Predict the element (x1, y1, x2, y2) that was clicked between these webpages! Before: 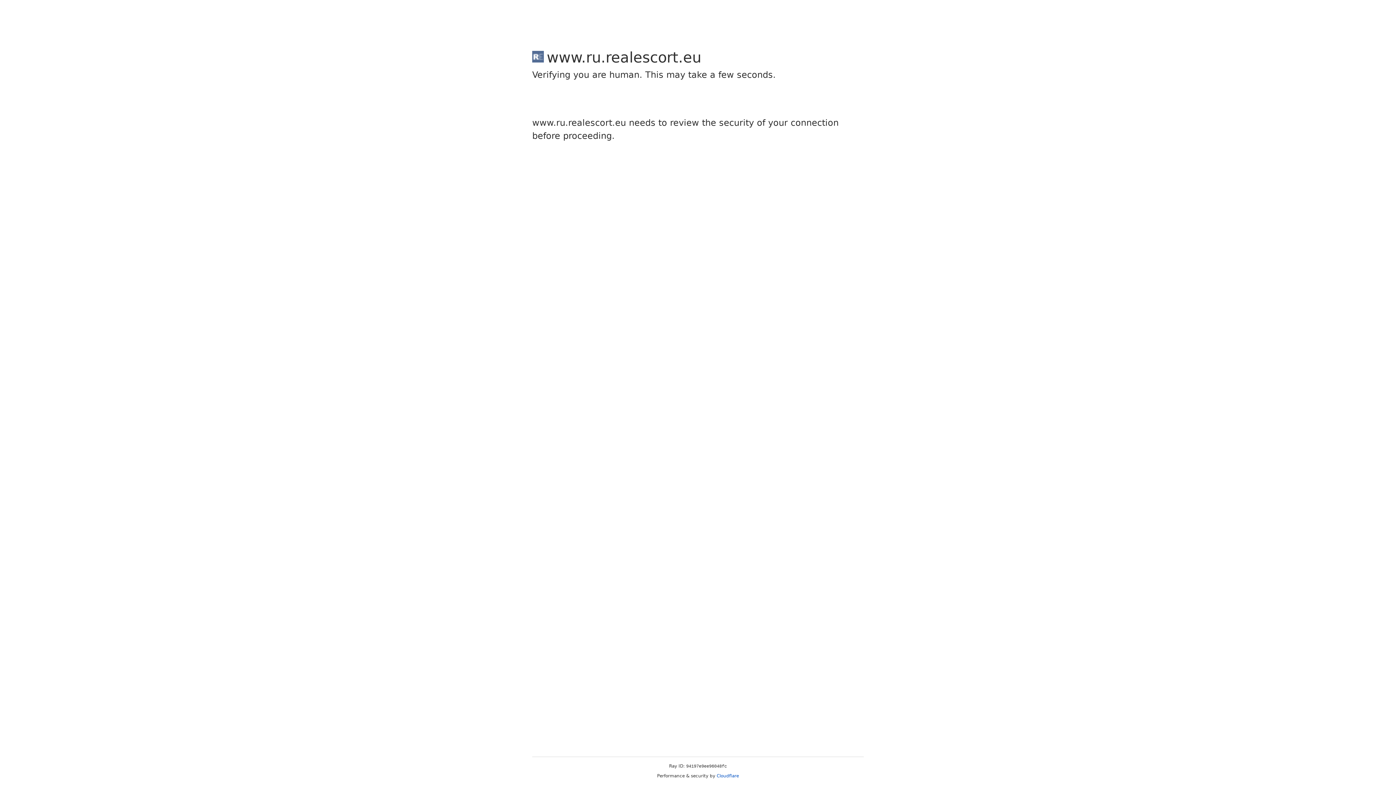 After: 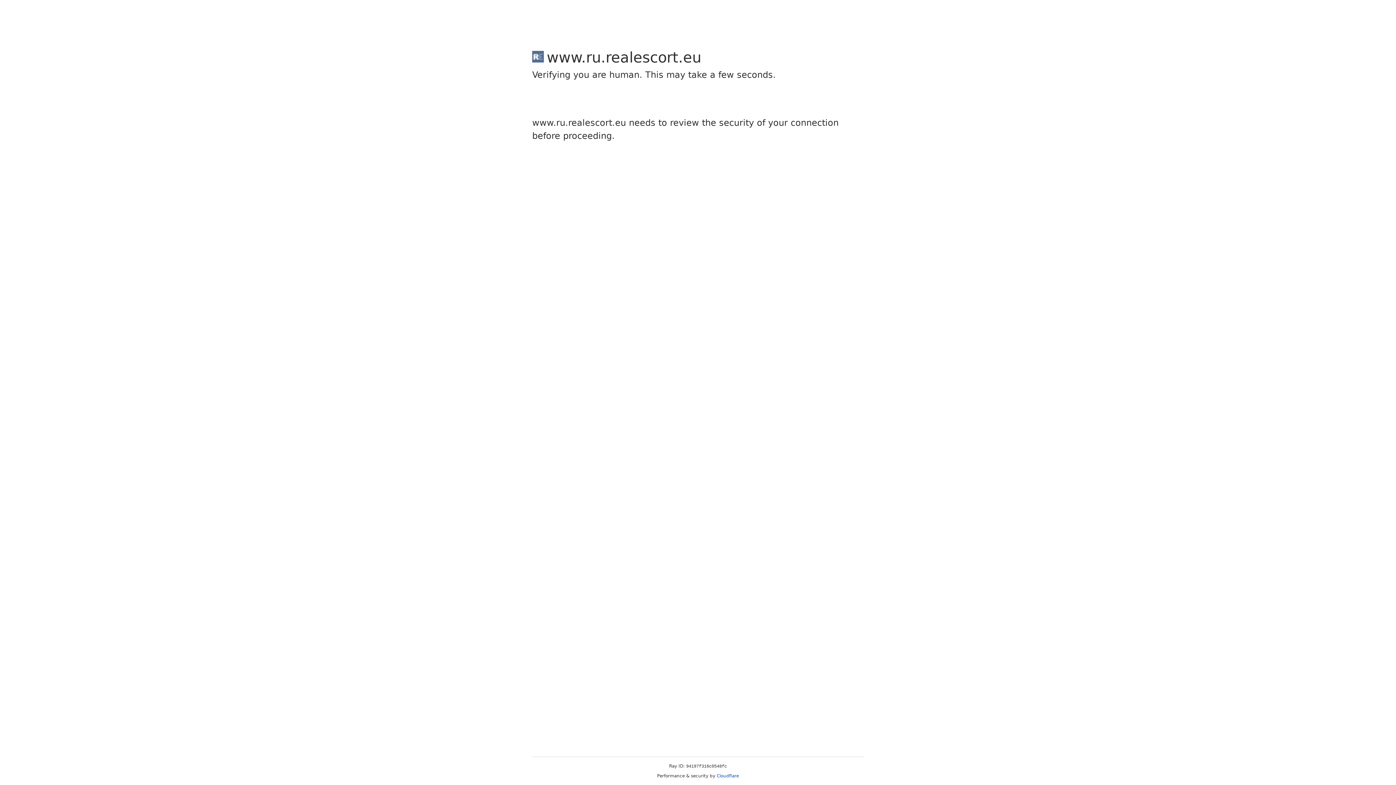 Action: bbox: (716, 773, 739, 778) label: Cloudflare